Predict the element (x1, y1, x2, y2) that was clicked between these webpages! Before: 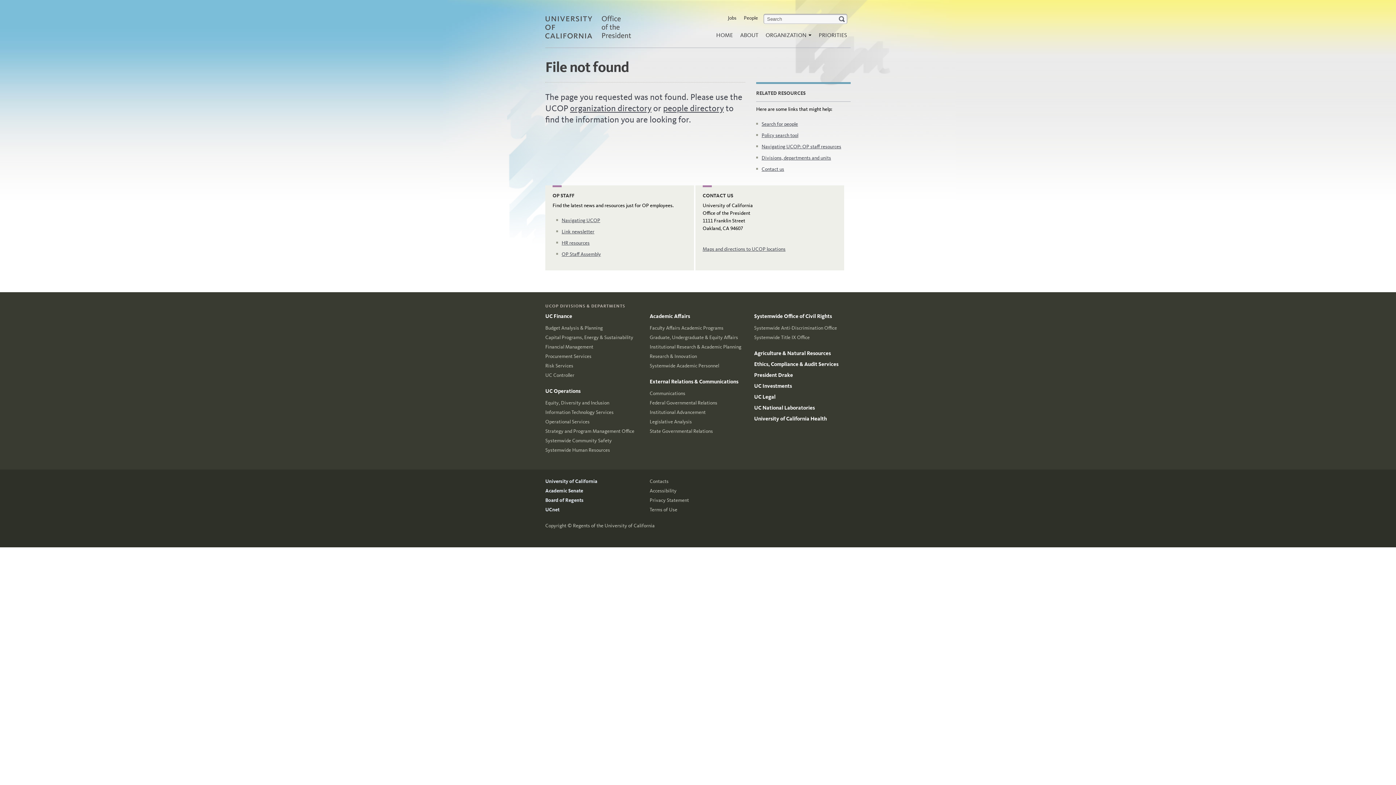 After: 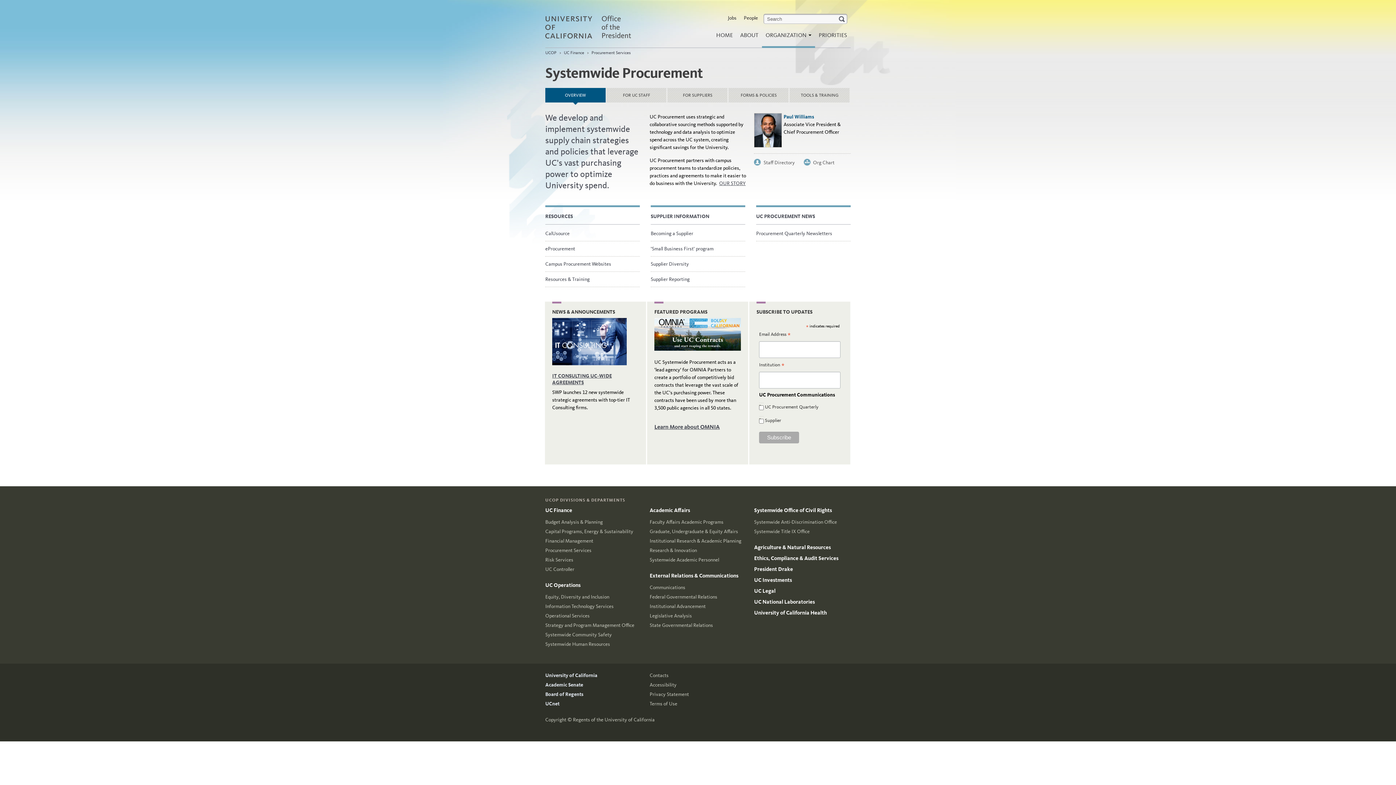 Action: bbox: (545, 353, 591, 359) label: Procurement Services